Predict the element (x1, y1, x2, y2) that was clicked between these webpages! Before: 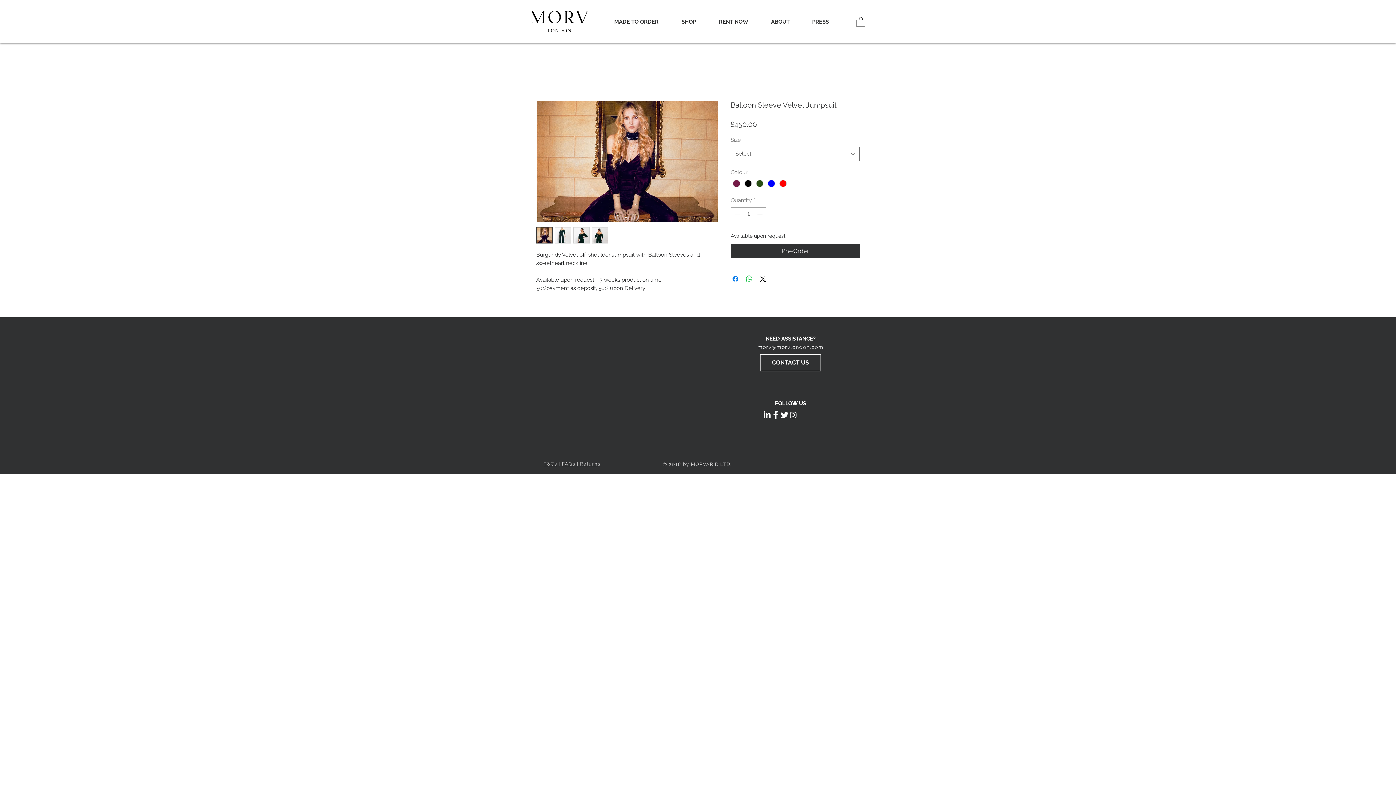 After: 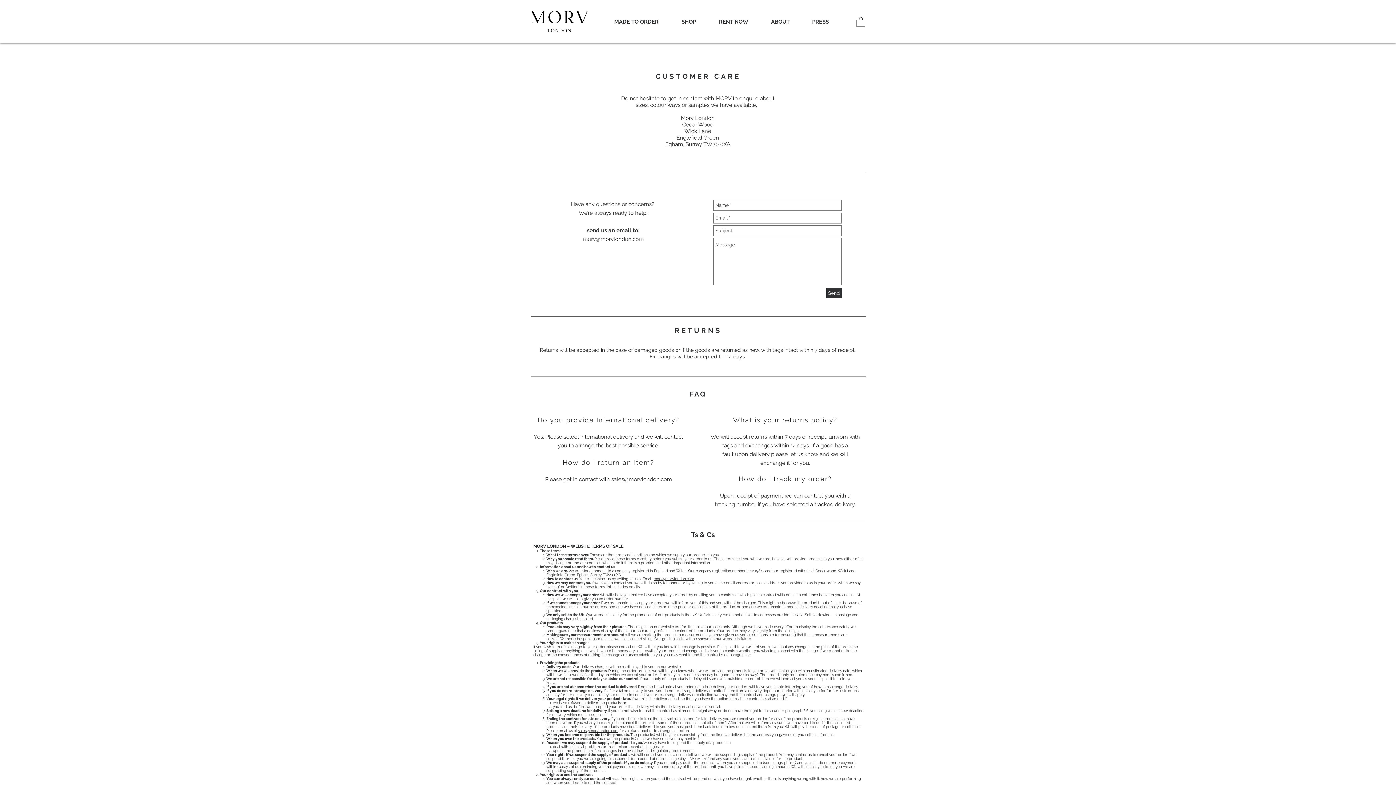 Action: bbox: (580, 461, 600, 466) label: Returns